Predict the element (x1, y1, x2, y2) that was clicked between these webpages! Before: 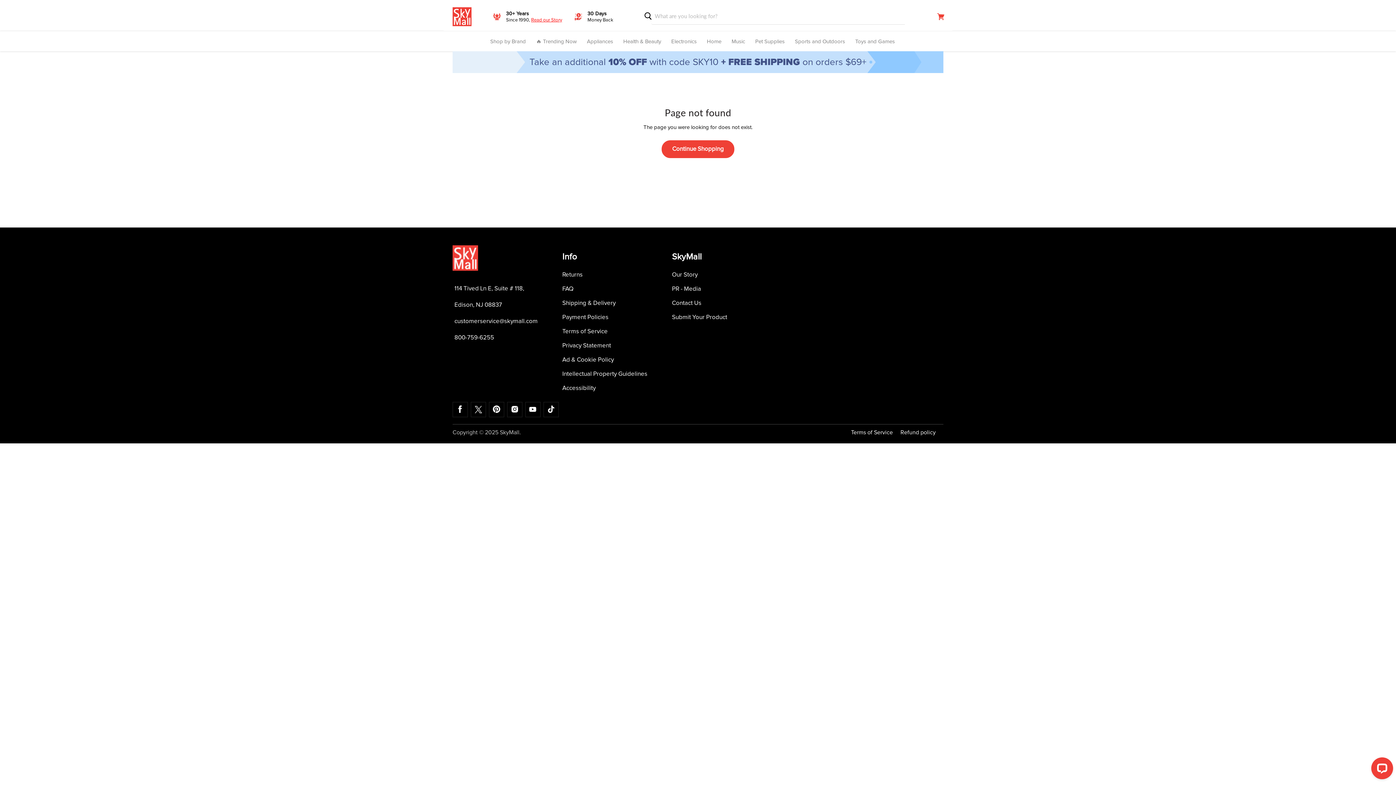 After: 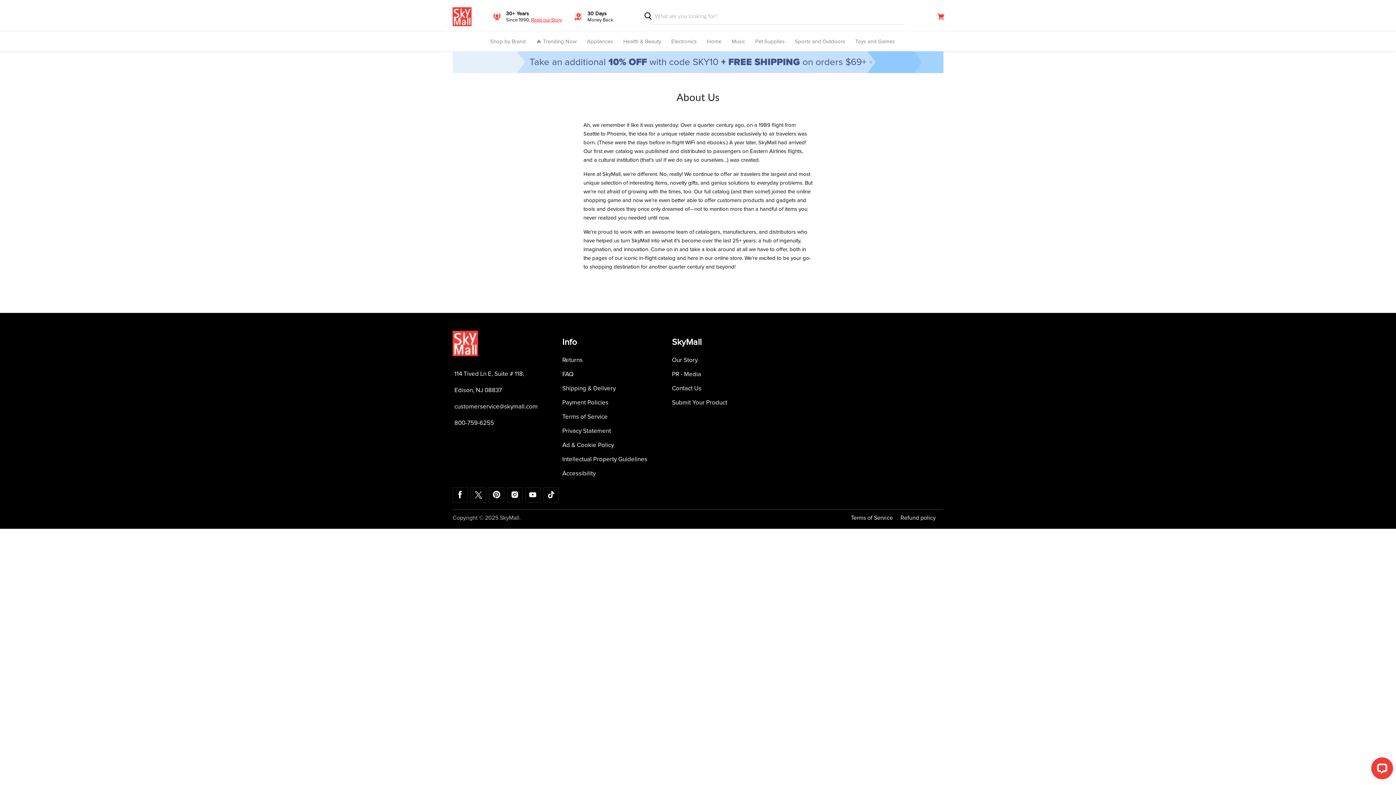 Action: bbox: (672, 271, 697, 278) label: Our Story